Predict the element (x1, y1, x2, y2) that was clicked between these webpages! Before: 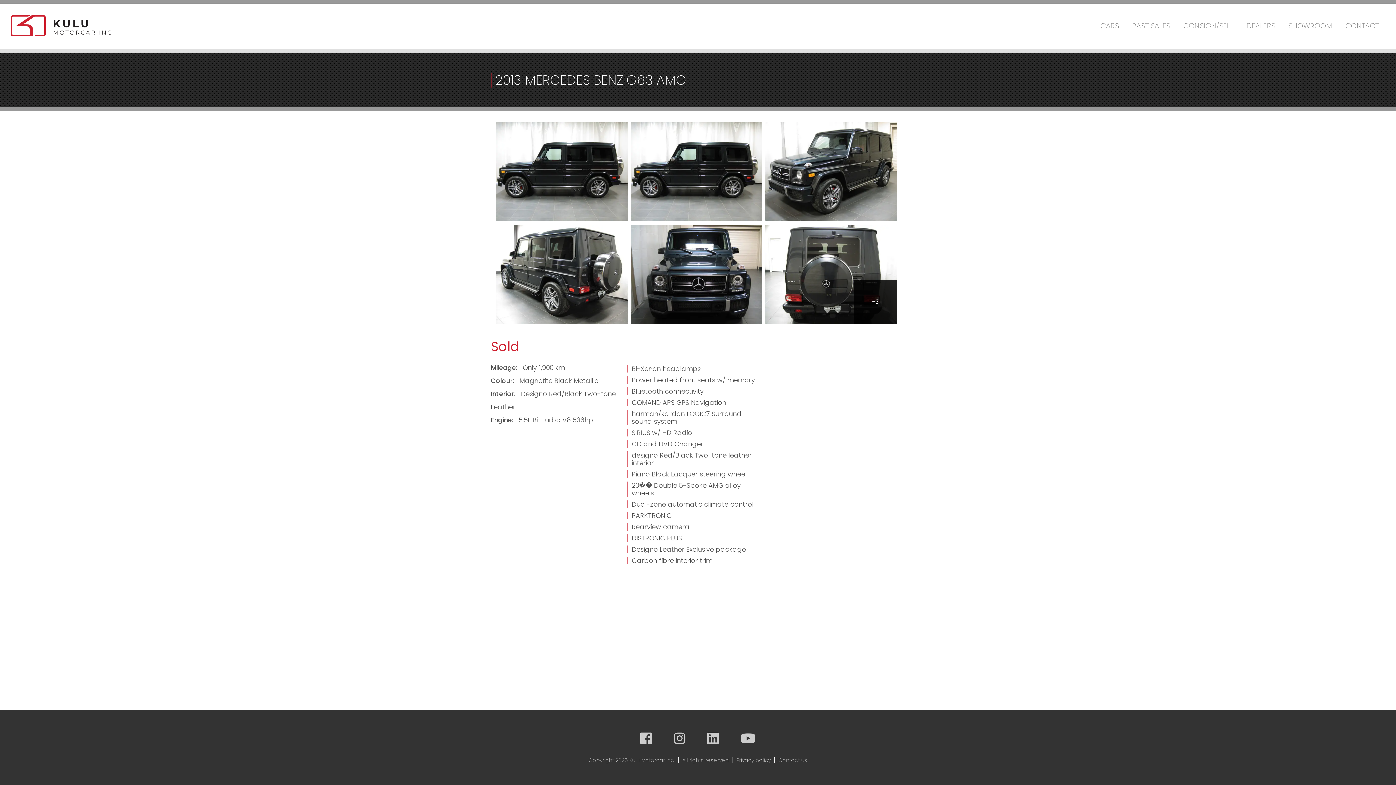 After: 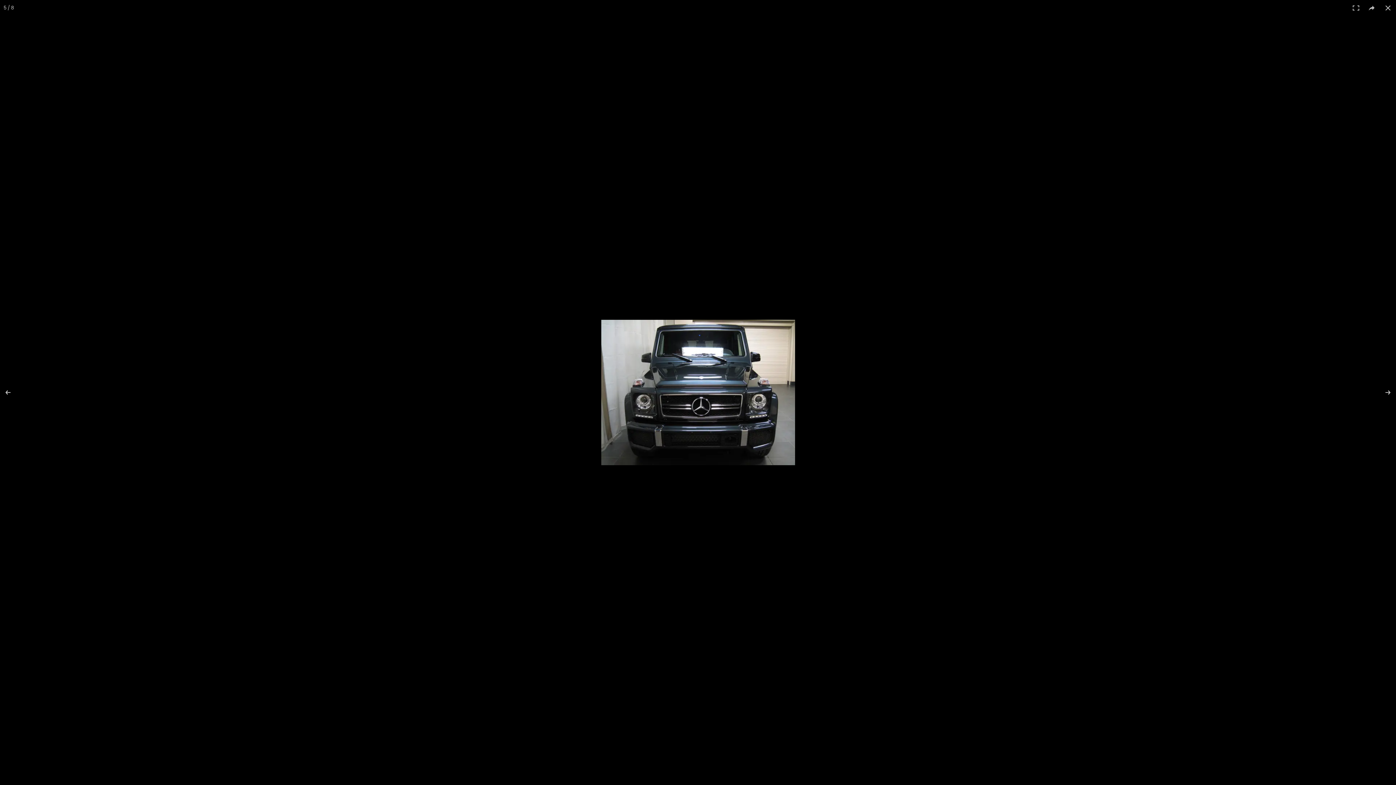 Action: bbox: (630, 225, 765, 328)